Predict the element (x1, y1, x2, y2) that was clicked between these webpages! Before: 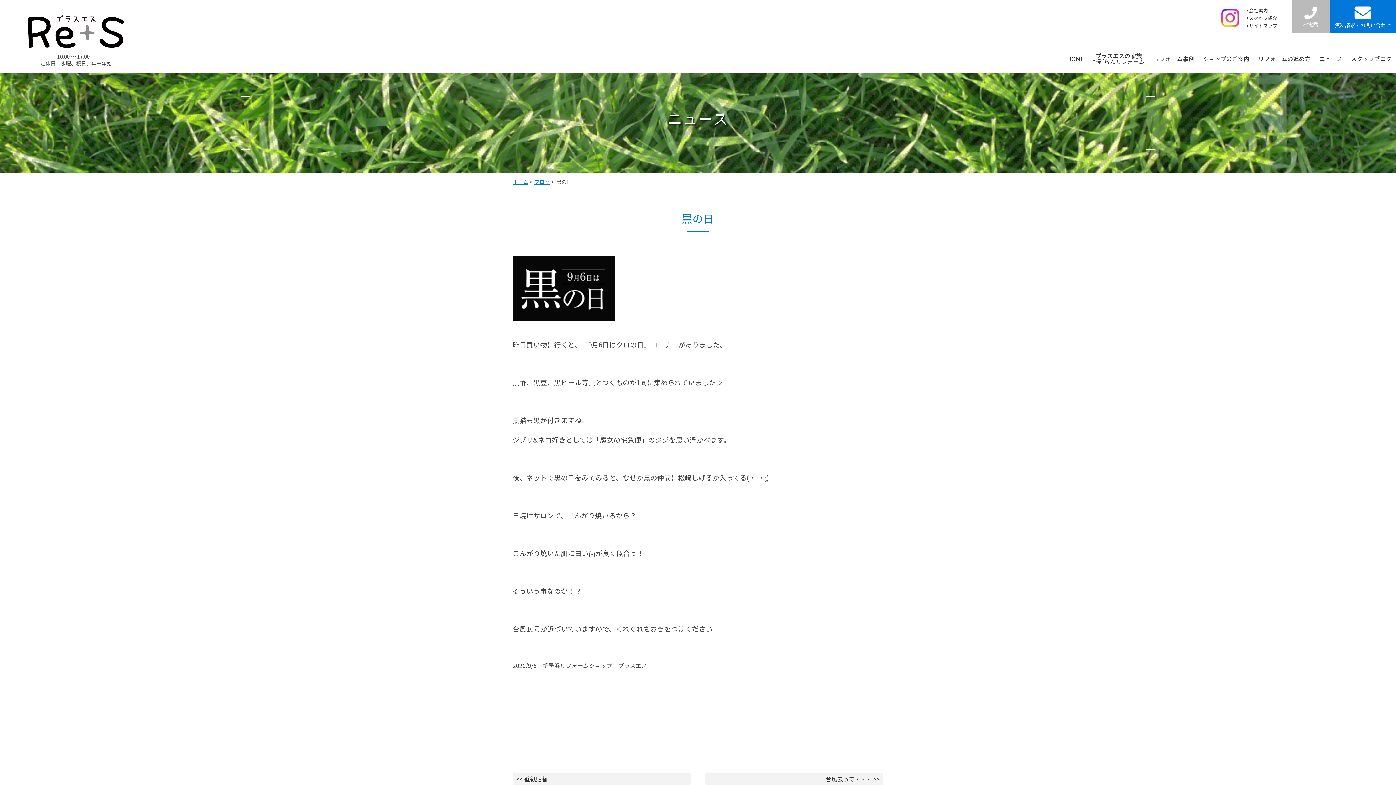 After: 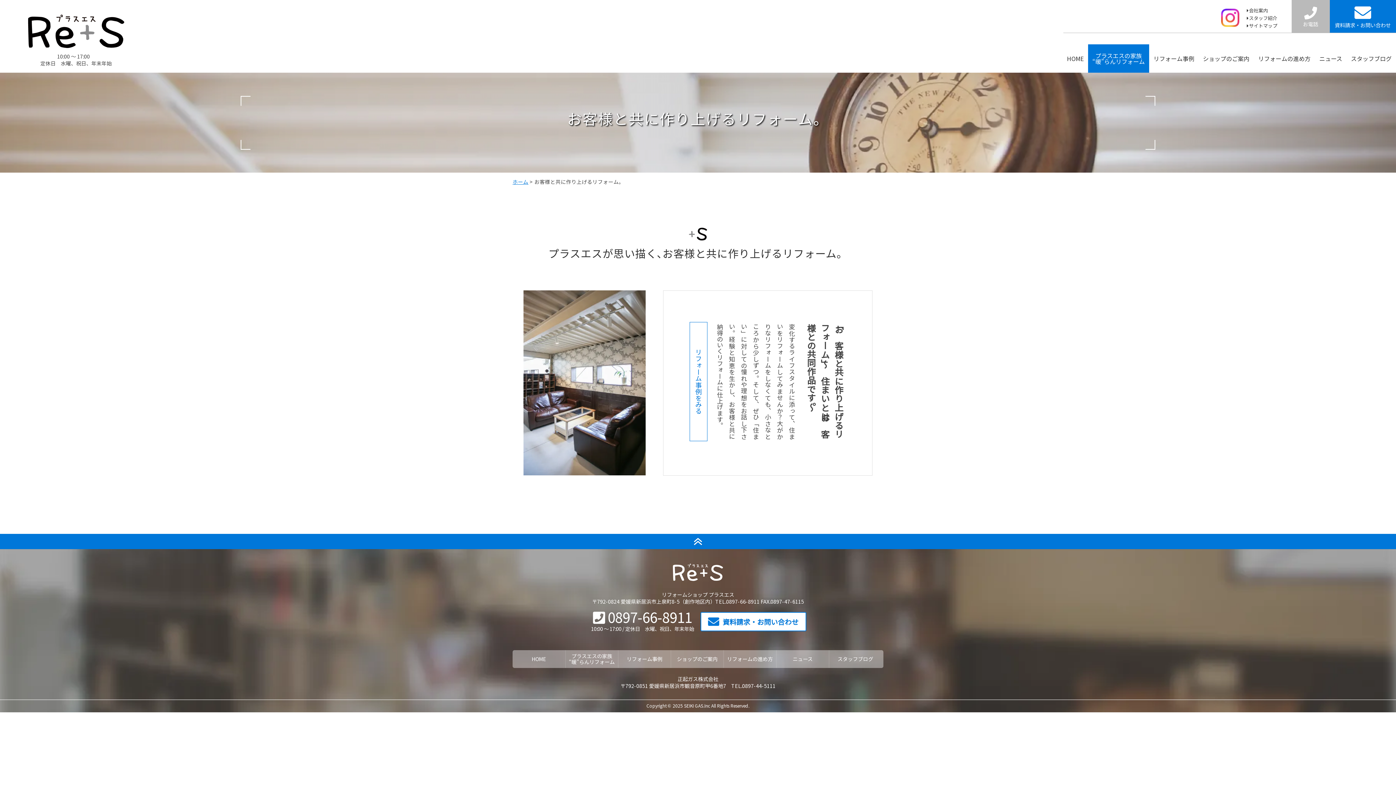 Action: label: プラスエスの家族
“暖”らんリフォーム bbox: (1088, 44, 1149, 72)